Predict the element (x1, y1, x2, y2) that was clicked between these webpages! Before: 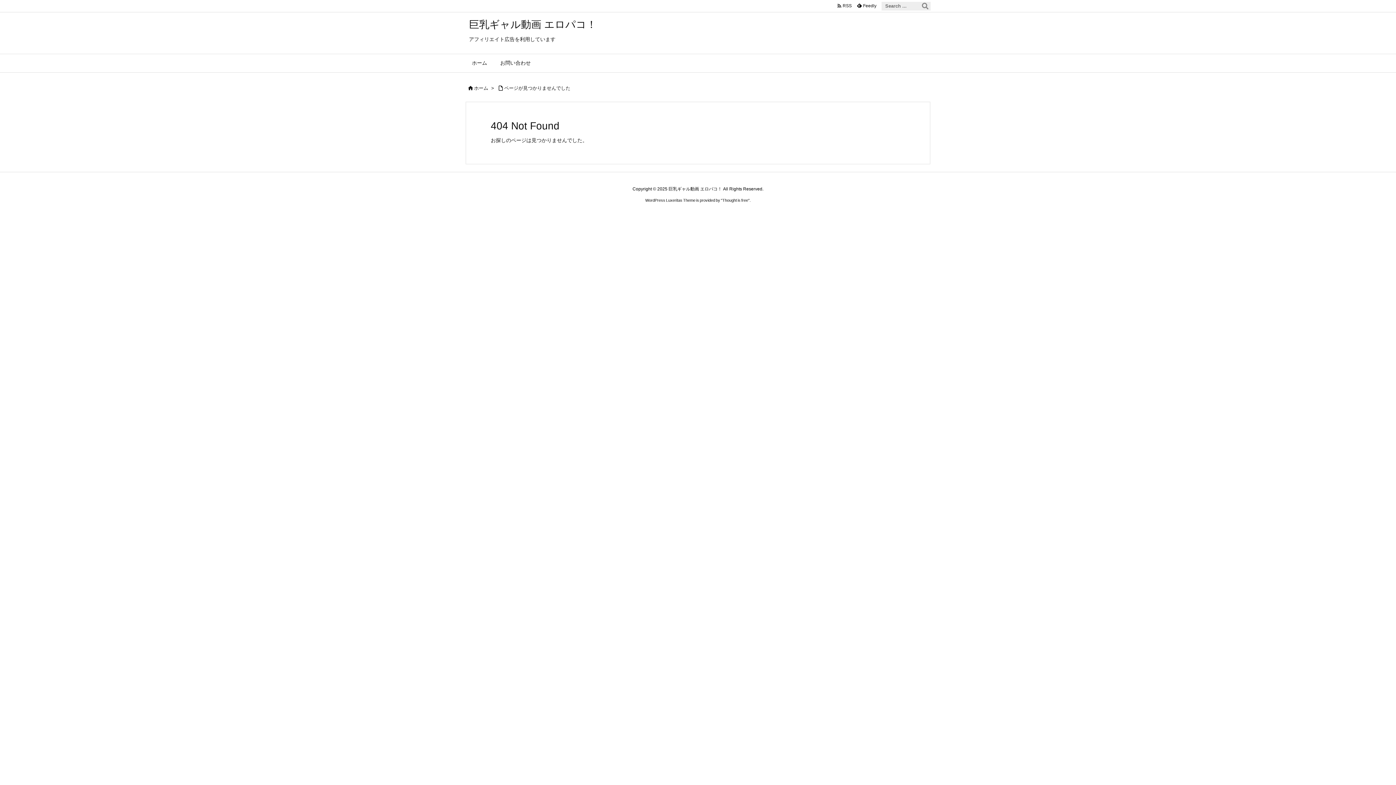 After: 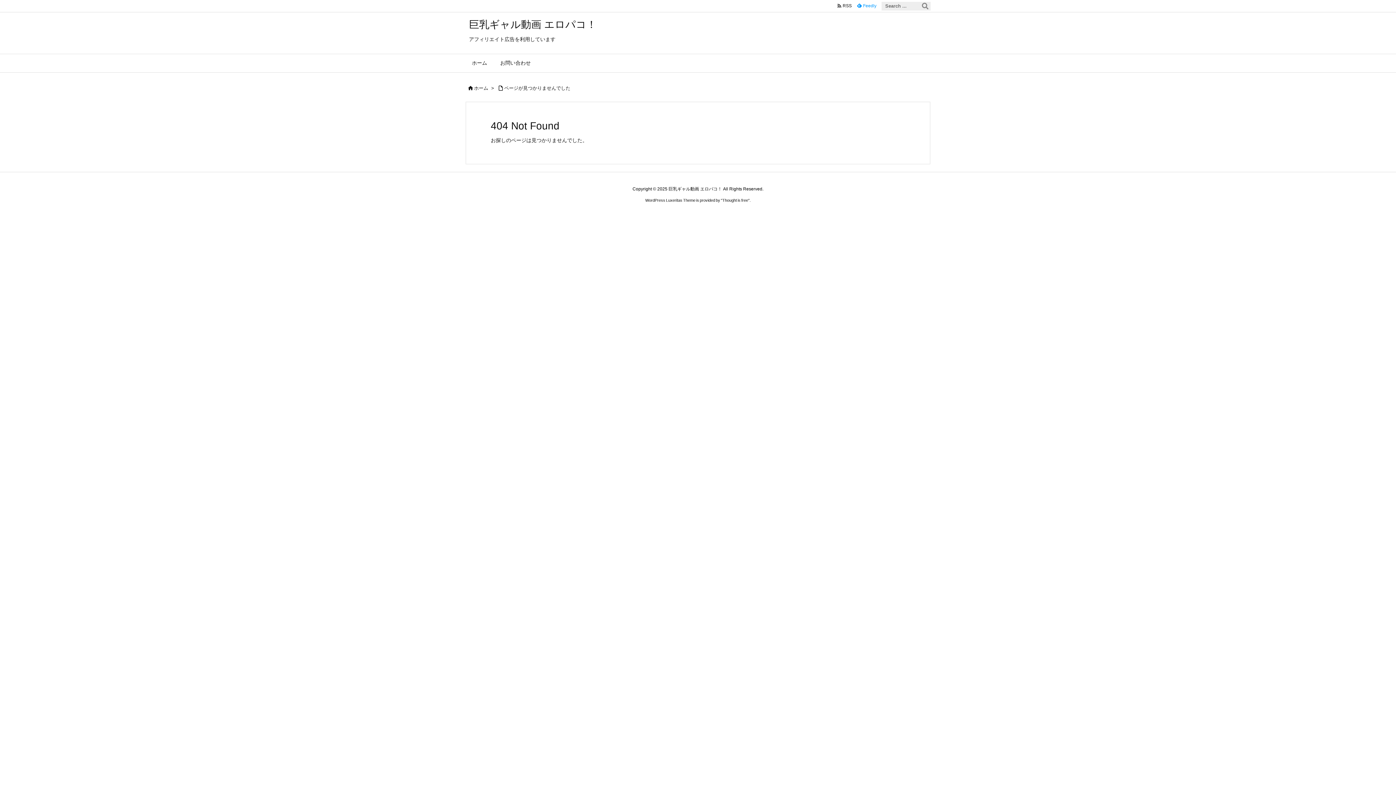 Action: bbox: (854, 2, 879, 9) label:   Feedly 